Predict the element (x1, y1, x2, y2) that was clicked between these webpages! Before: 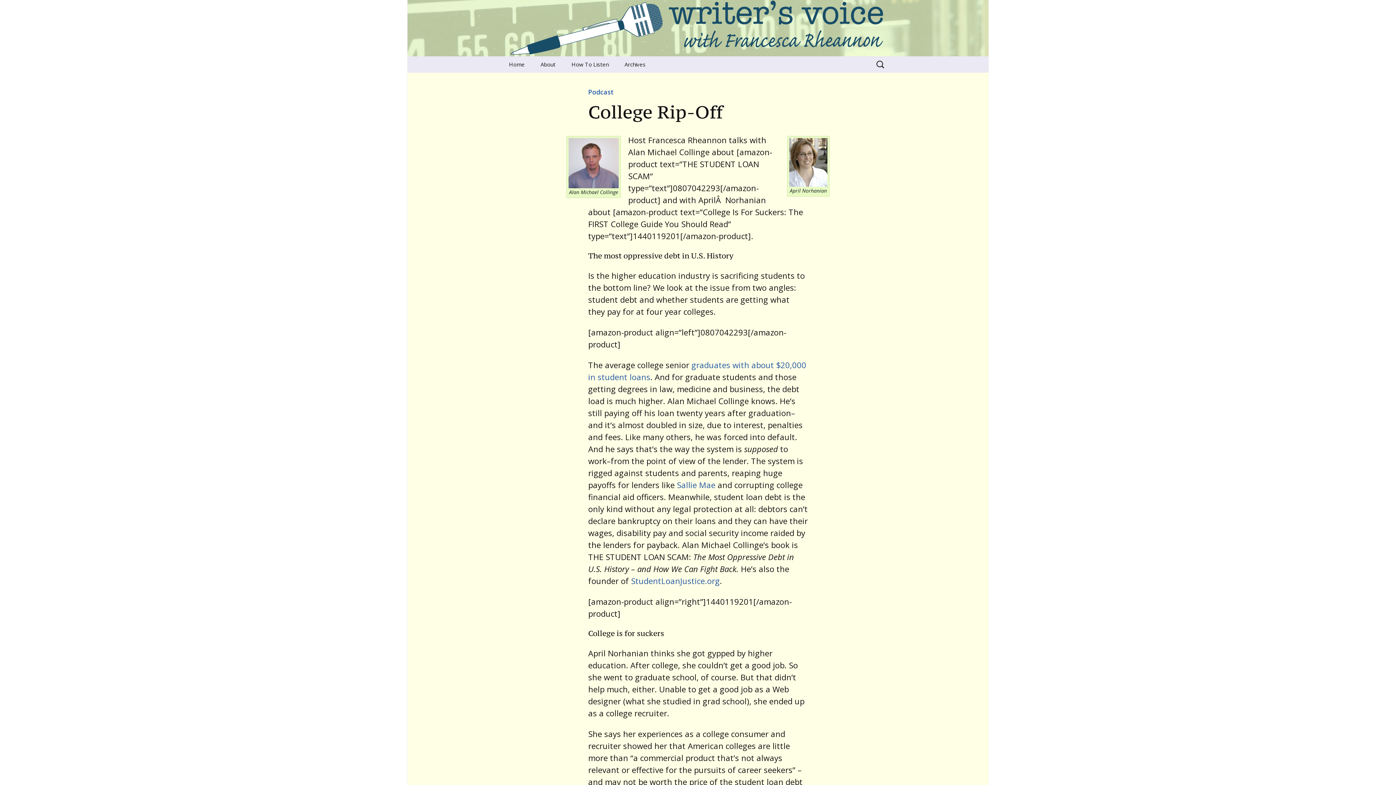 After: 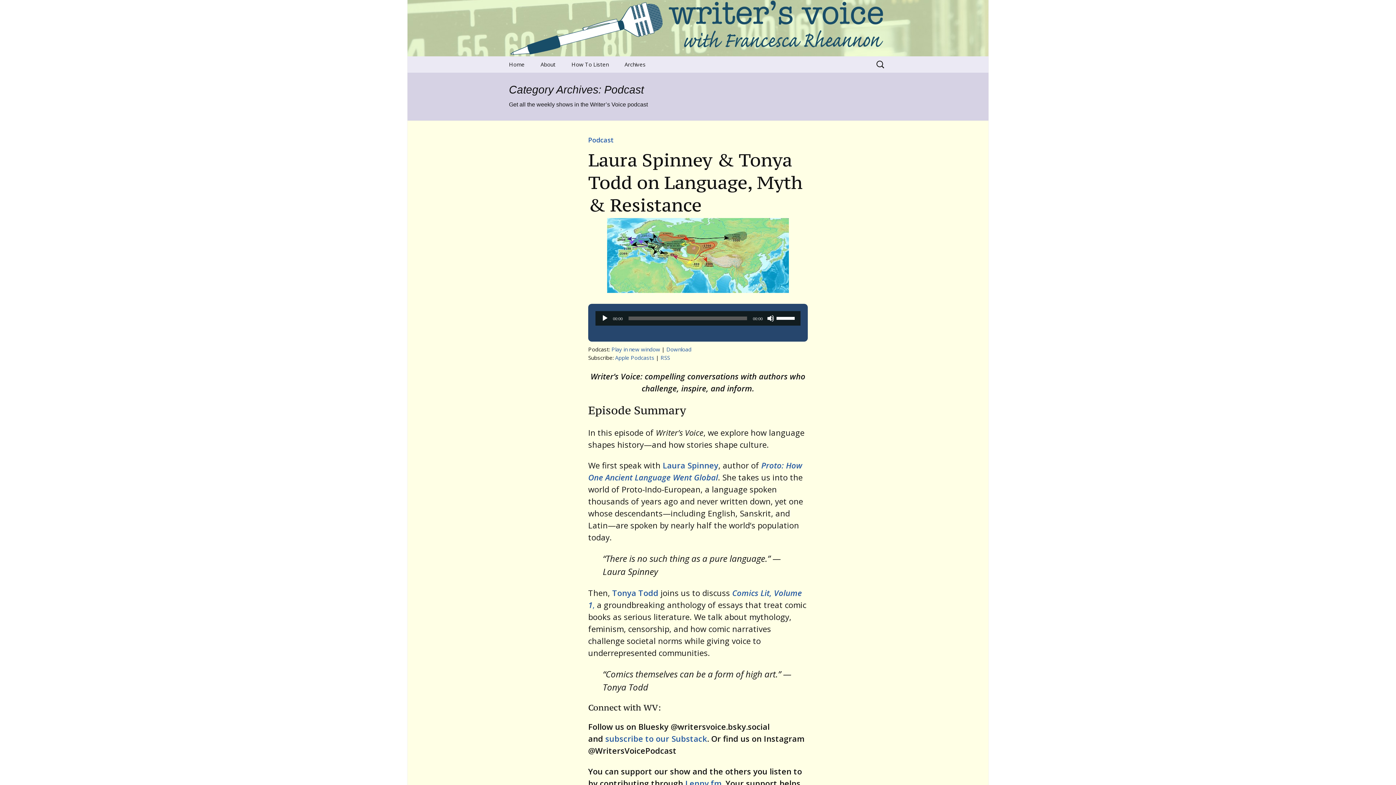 Action: bbox: (588, 87, 613, 96) label: Podcast